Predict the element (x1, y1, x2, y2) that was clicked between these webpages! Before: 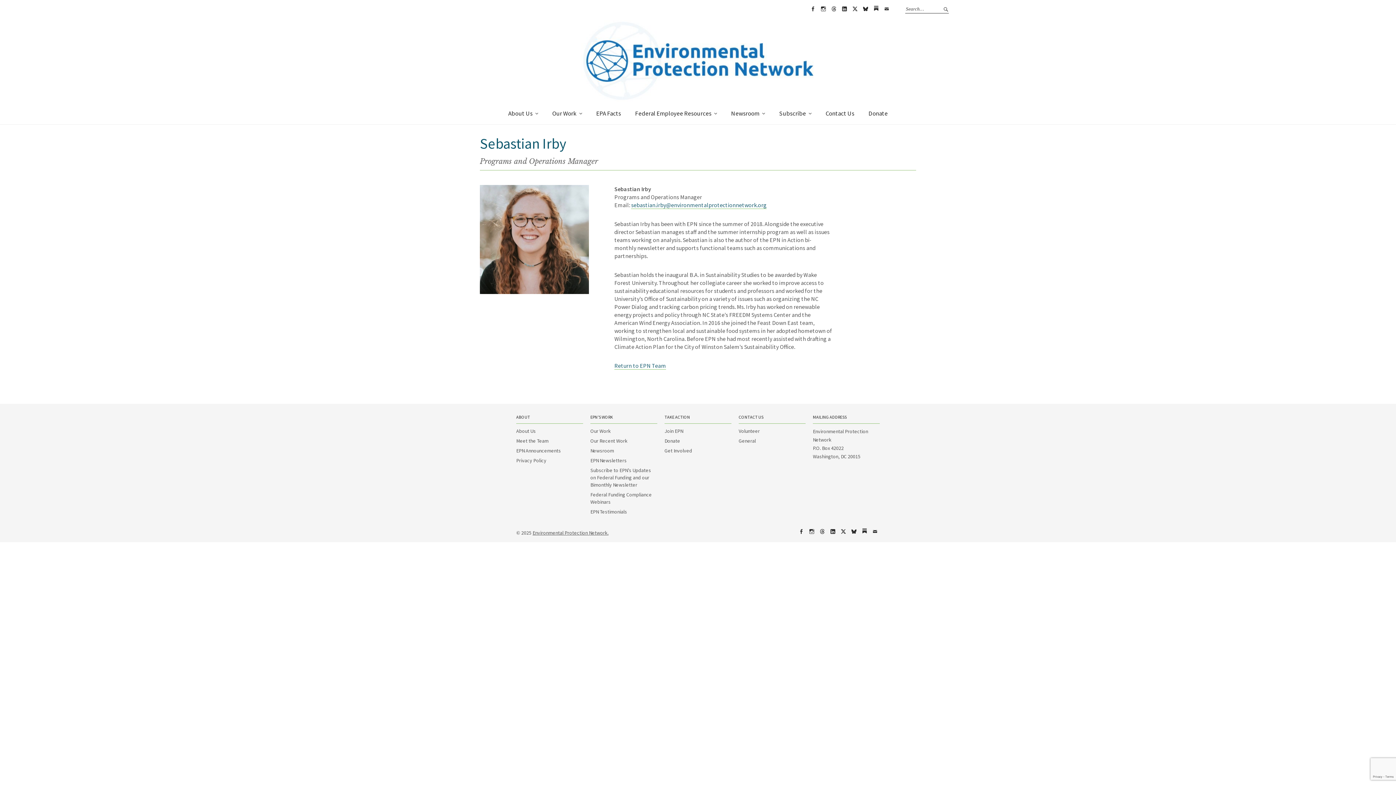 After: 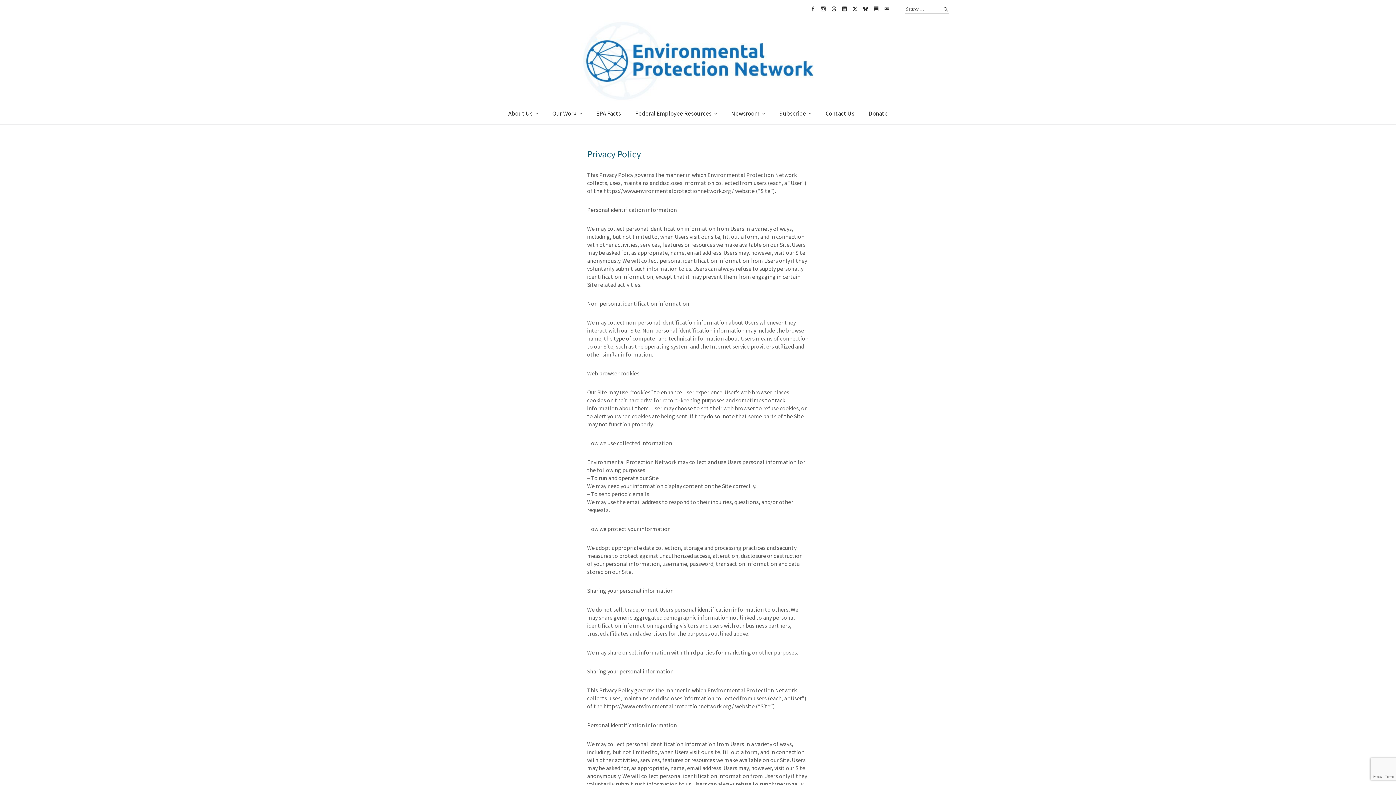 Action: label: Privacy Policy bbox: (516, 457, 546, 464)